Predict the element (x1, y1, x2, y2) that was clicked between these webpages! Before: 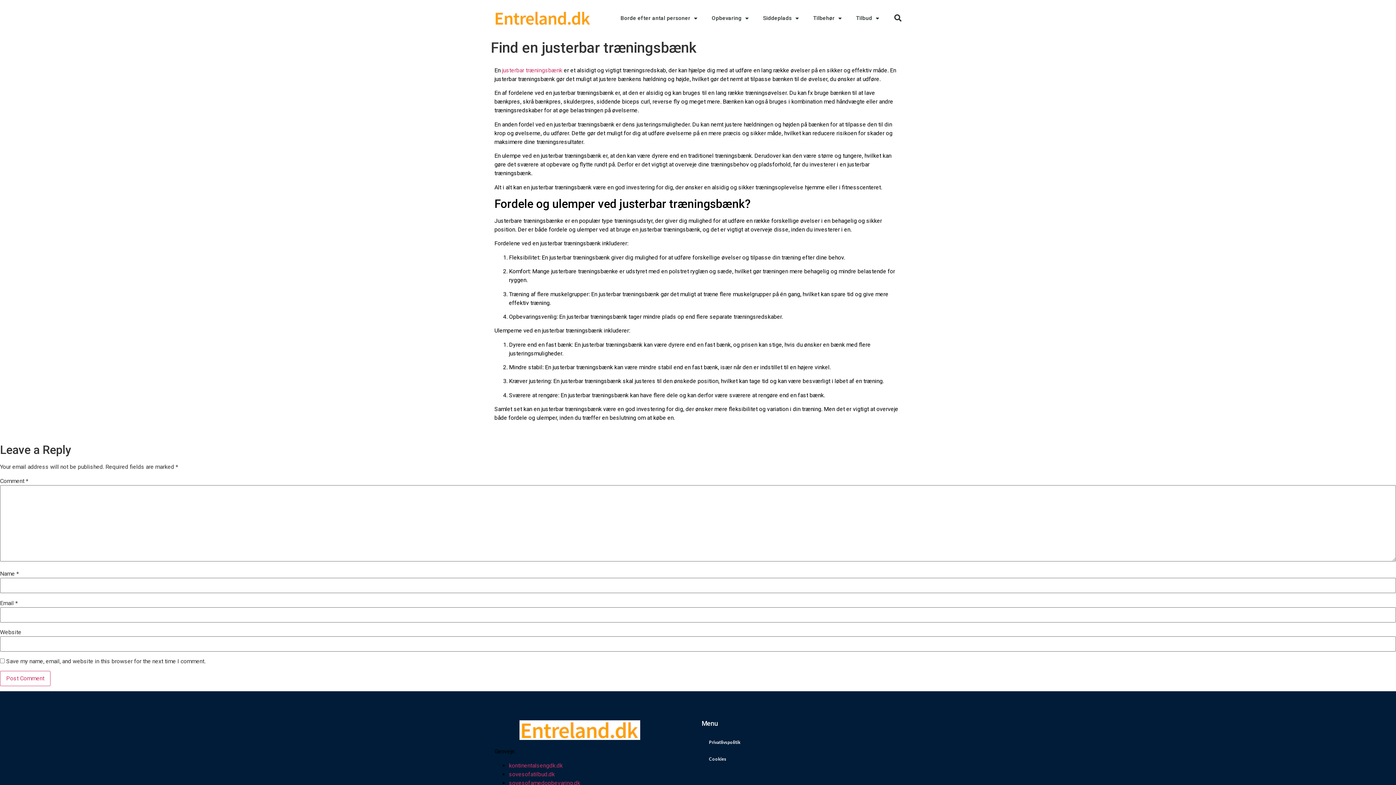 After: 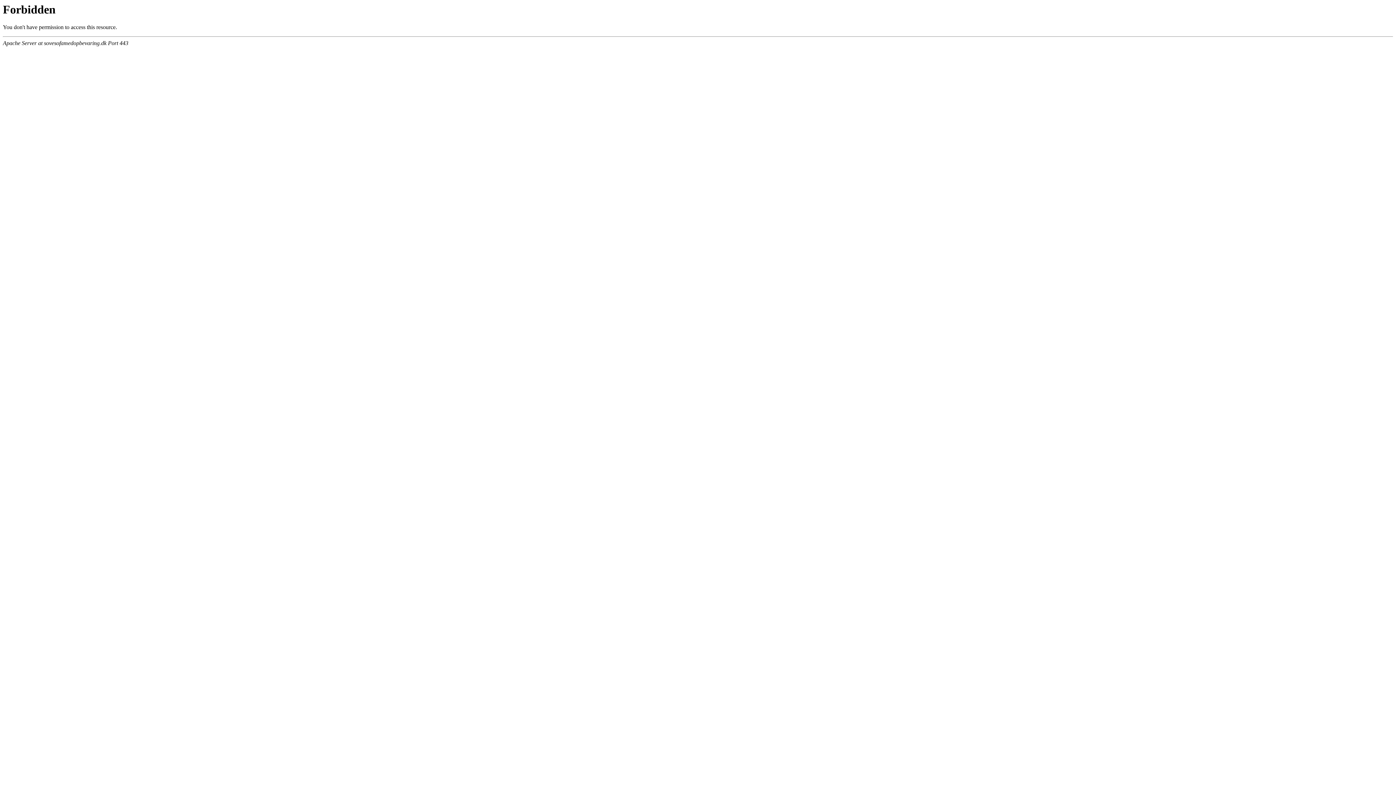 Action: label: sovesofamedopbevaring.dk bbox: (509, 779, 580, 786)